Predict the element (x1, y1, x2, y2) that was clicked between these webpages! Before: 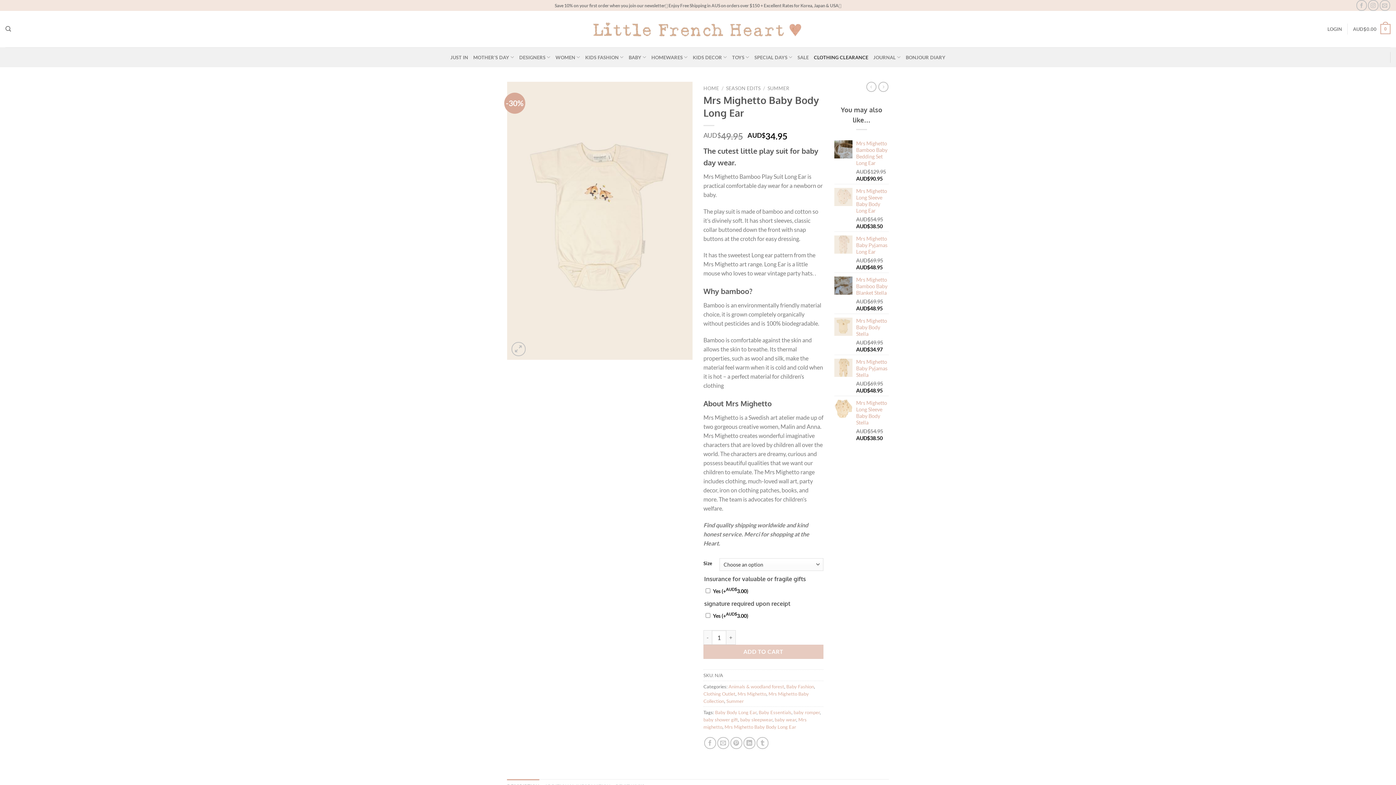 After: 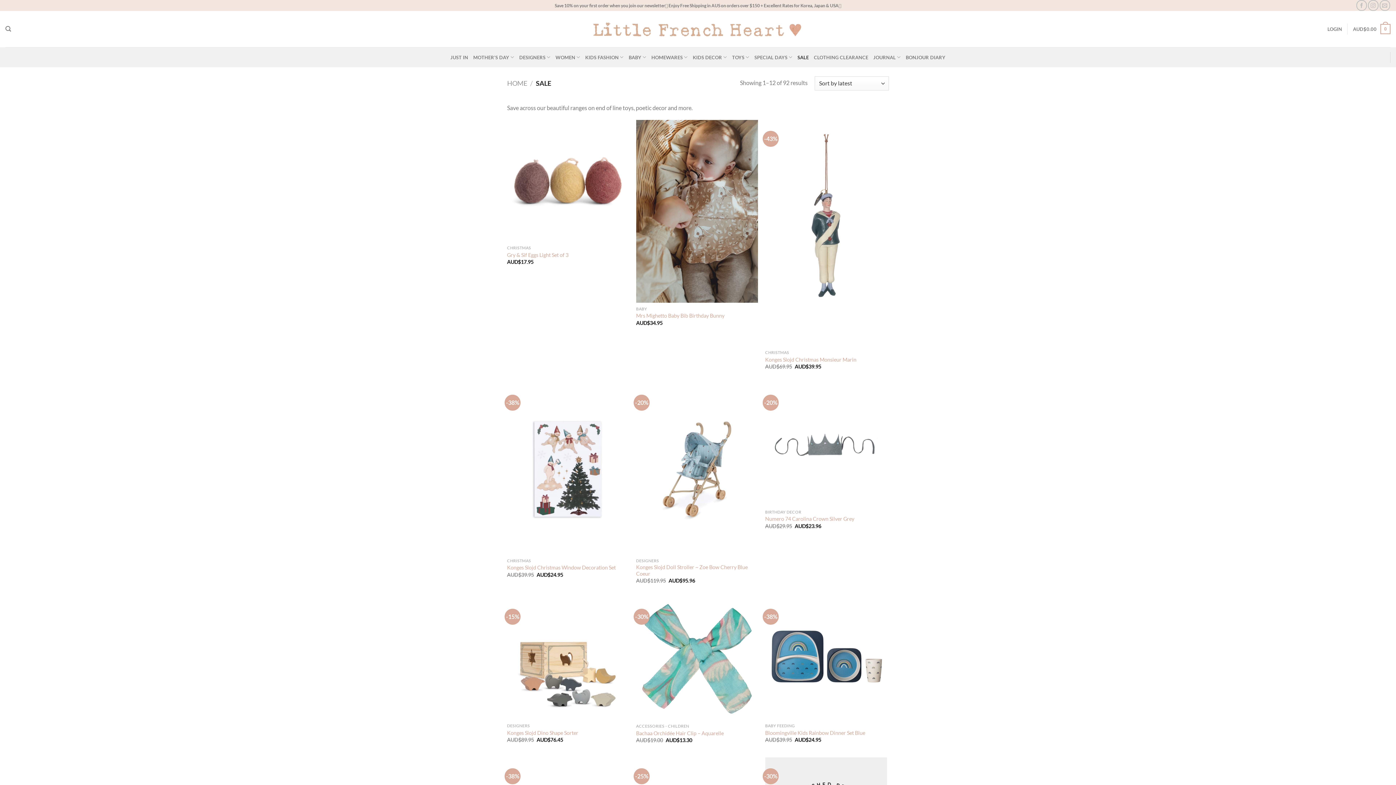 Action: bbox: (797, 50, 809, 63) label: SALE